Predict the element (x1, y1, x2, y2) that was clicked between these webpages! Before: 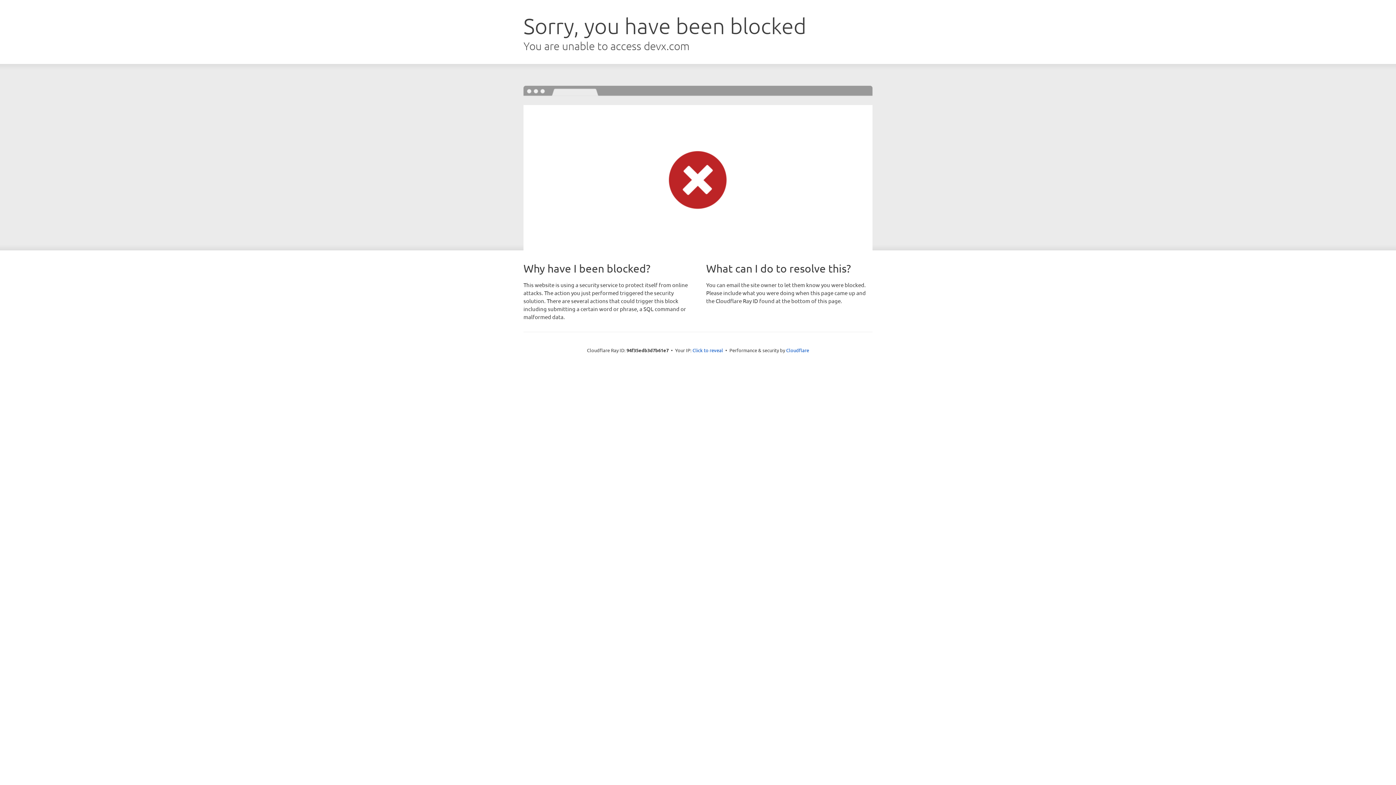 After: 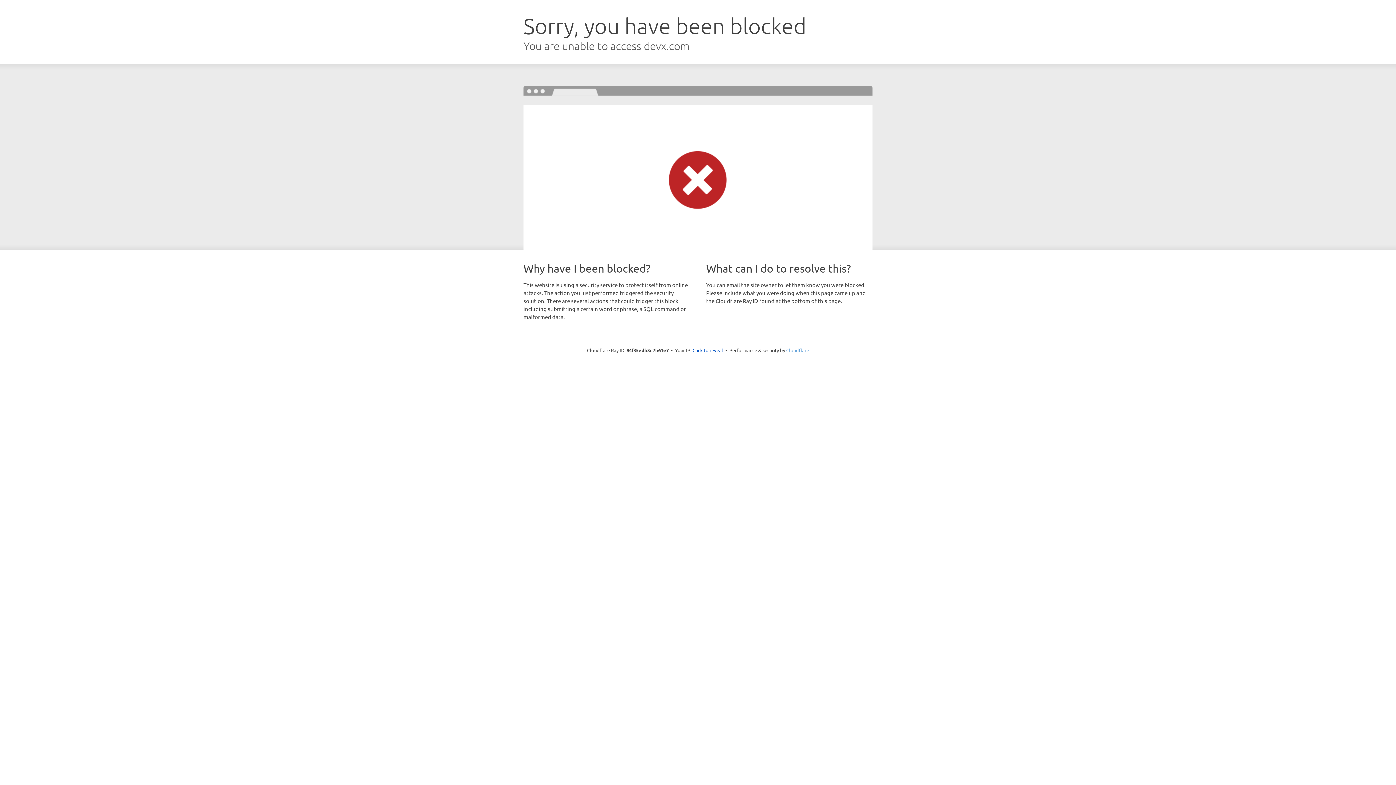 Action: label: Cloudflare bbox: (786, 347, 809, 353)